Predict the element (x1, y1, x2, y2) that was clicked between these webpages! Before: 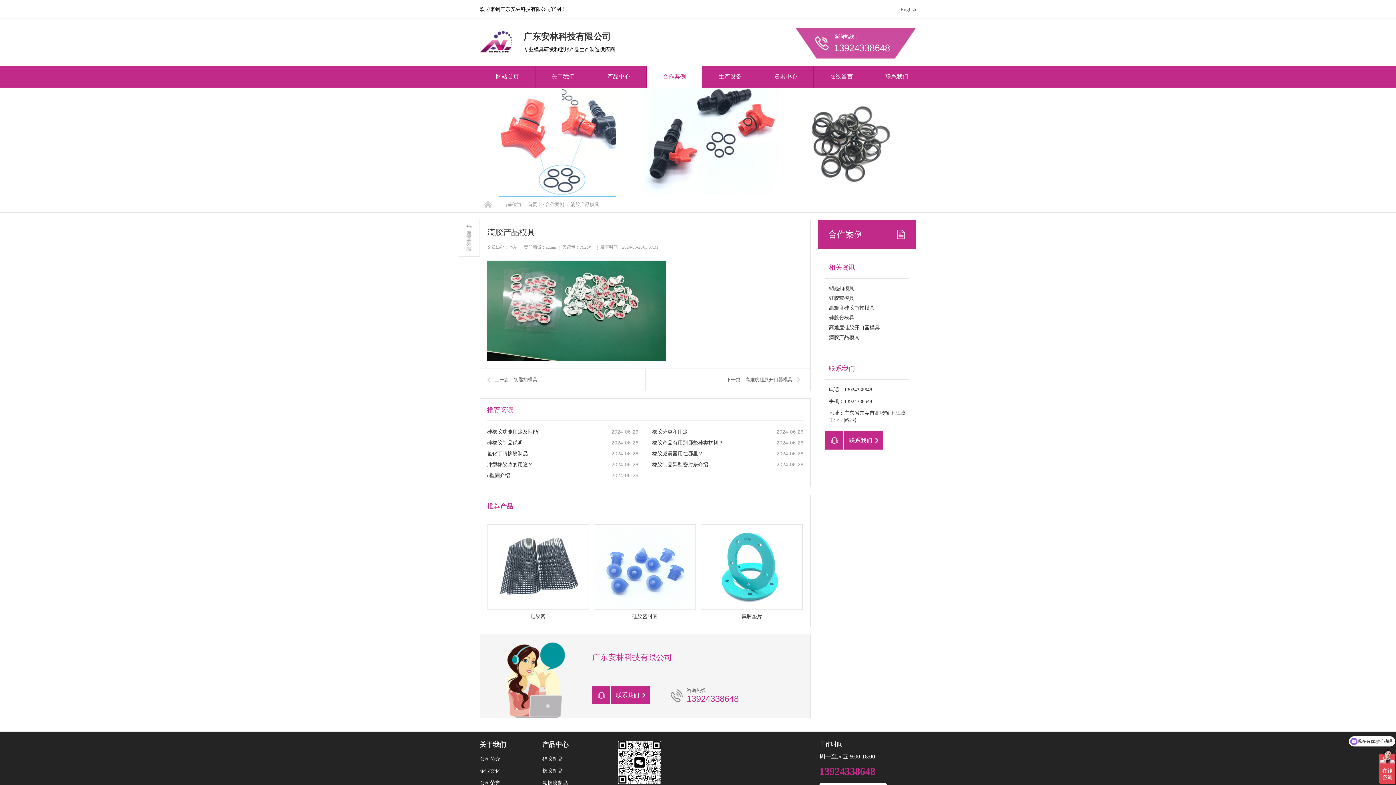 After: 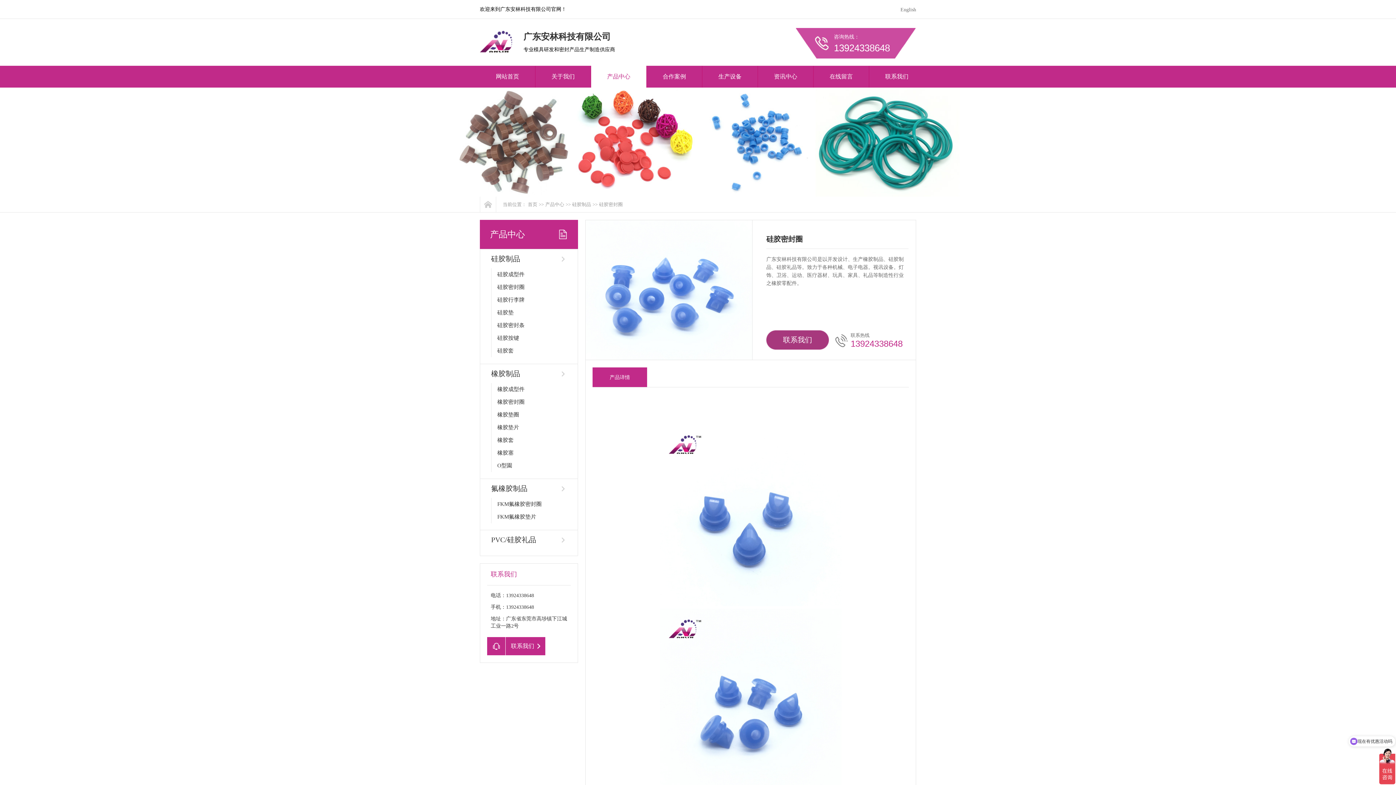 Action: label: 硅胶密封圈 bbox: (594, 524, 696, 620)